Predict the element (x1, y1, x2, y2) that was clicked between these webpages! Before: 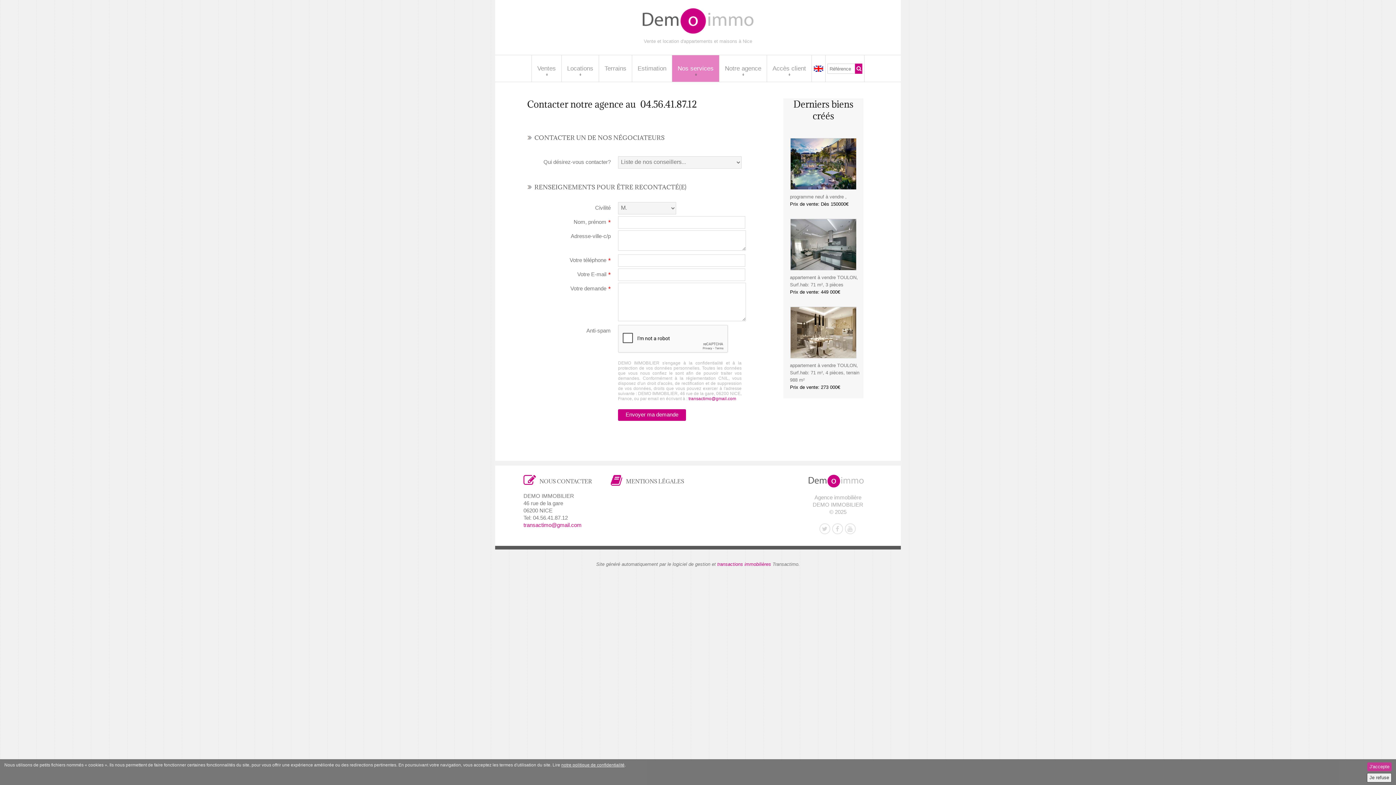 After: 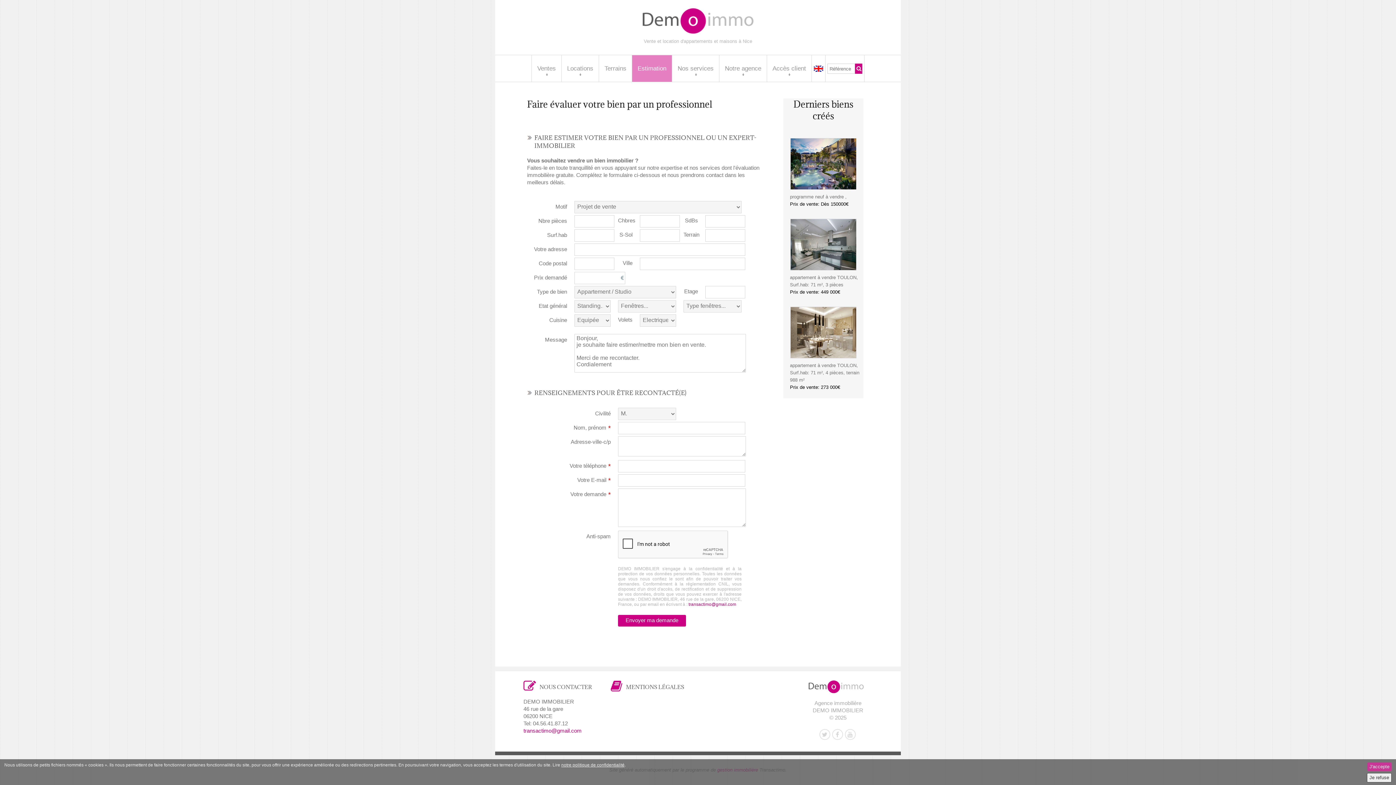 Action: bbox: (672, 55, 719, 81) label: Nos services